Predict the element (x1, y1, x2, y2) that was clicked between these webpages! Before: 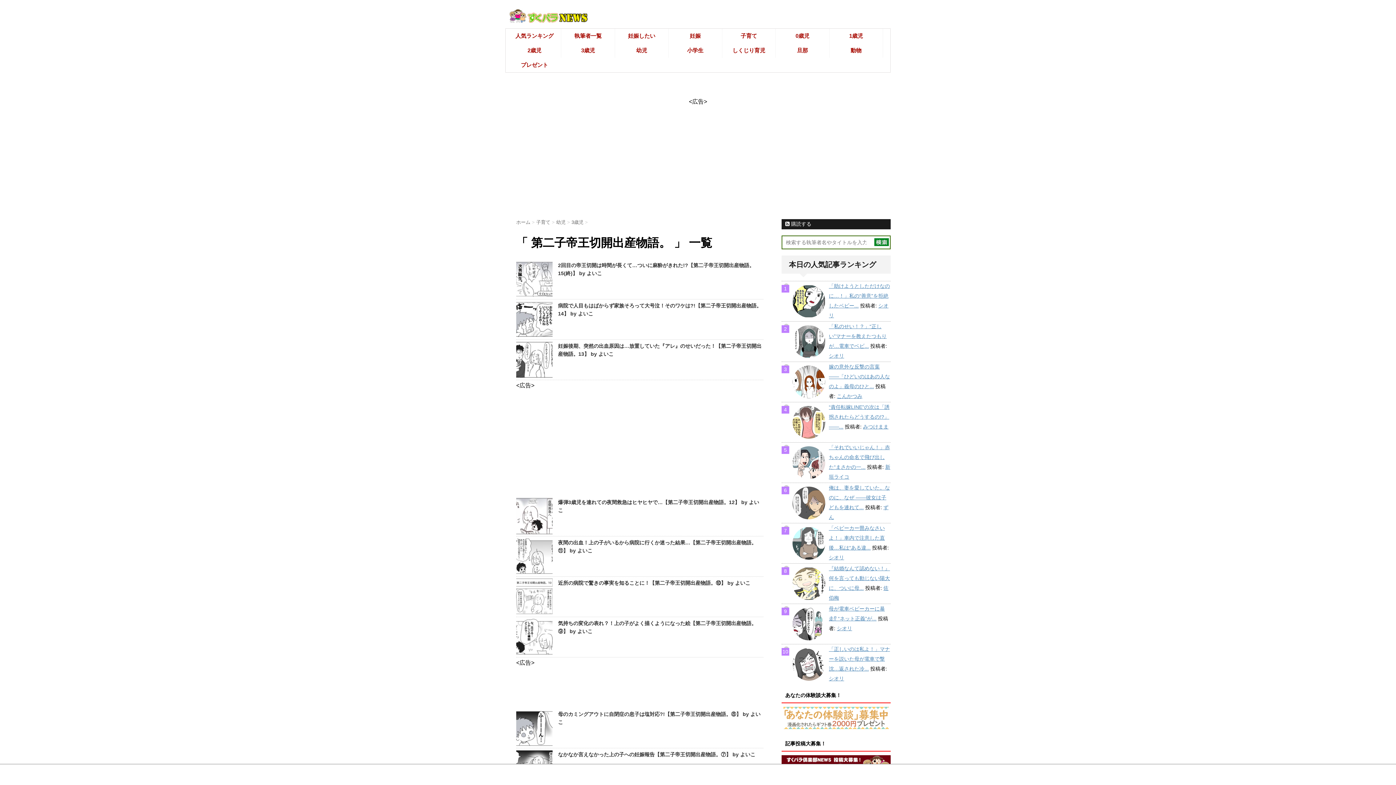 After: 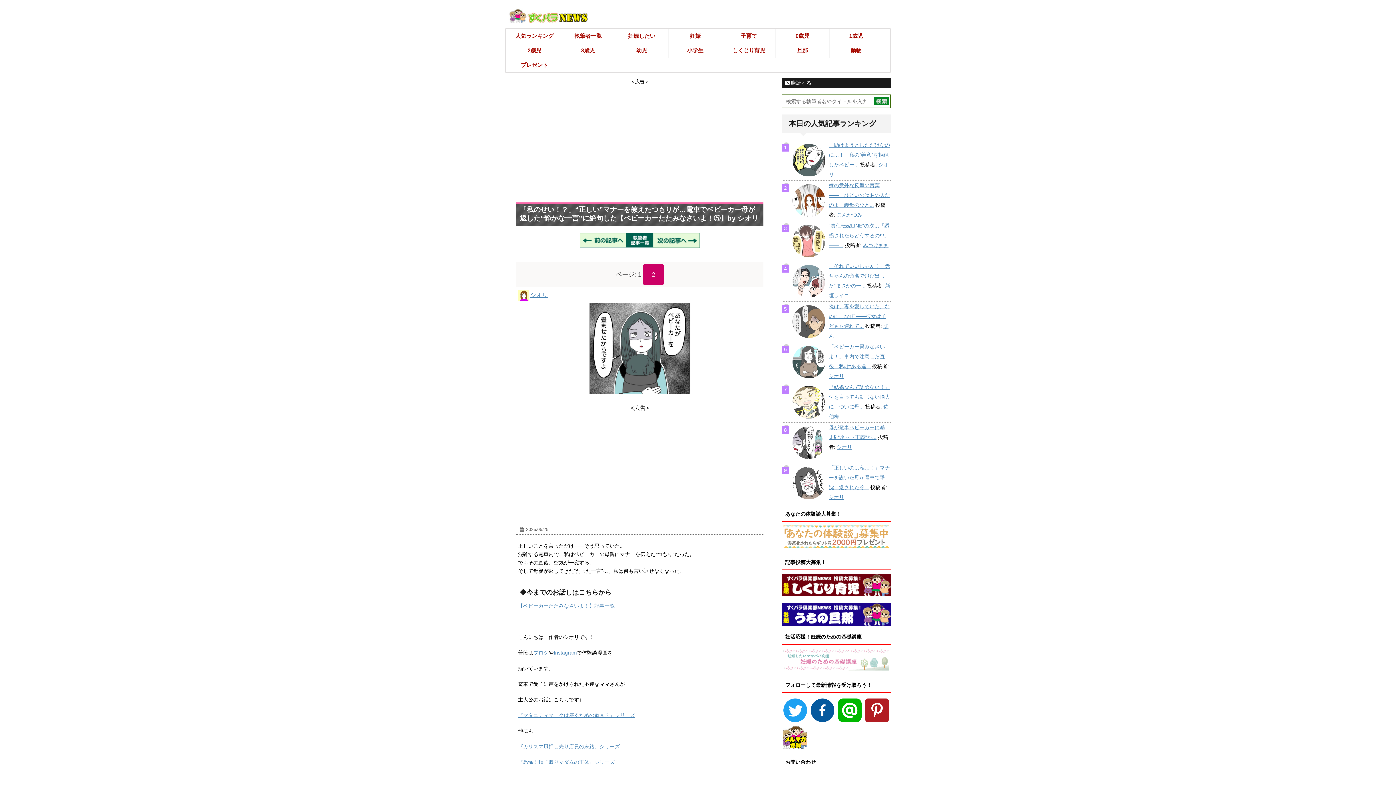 Action: bbox: (829, 323, 886, 349) label: 「私のせい！？」“正しい”マナーを教えたつもりが…電車でベビ...